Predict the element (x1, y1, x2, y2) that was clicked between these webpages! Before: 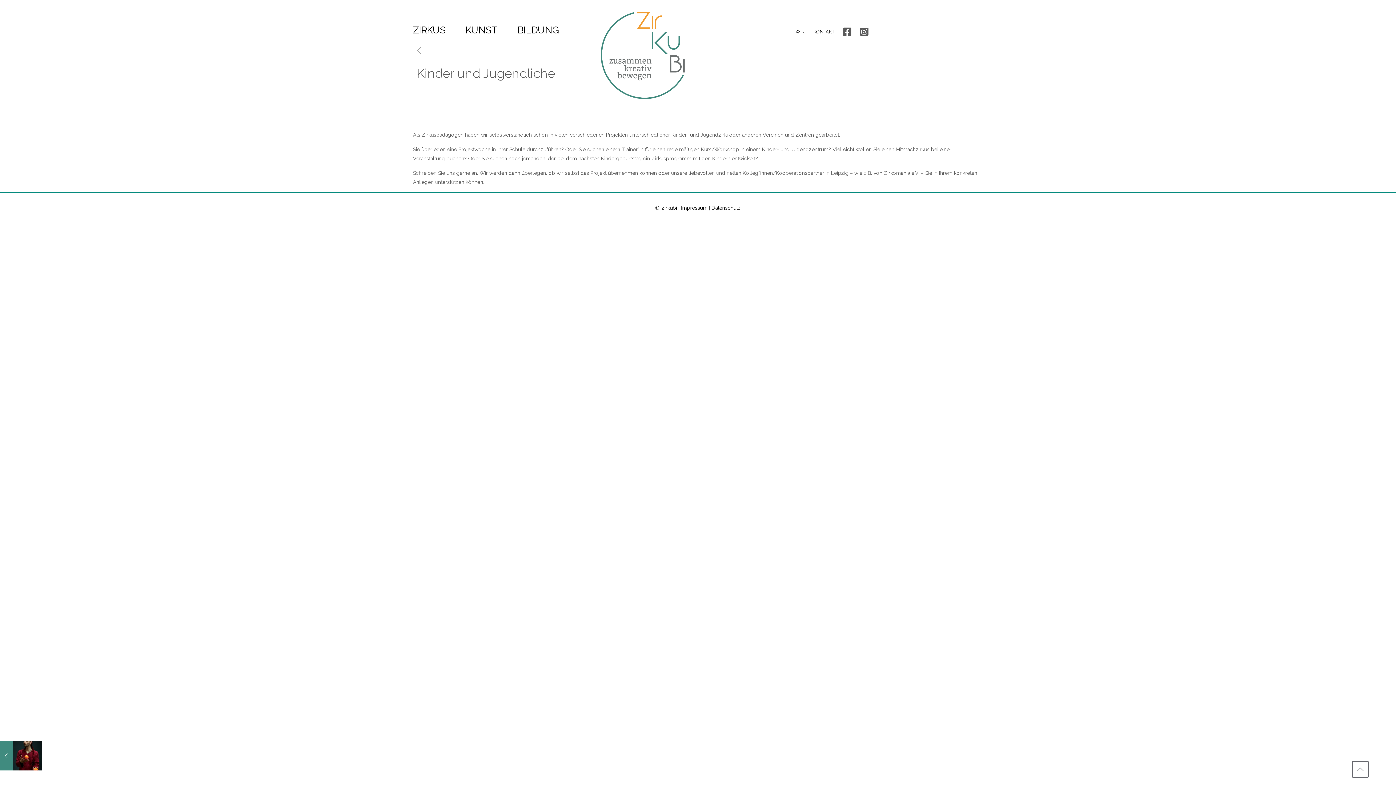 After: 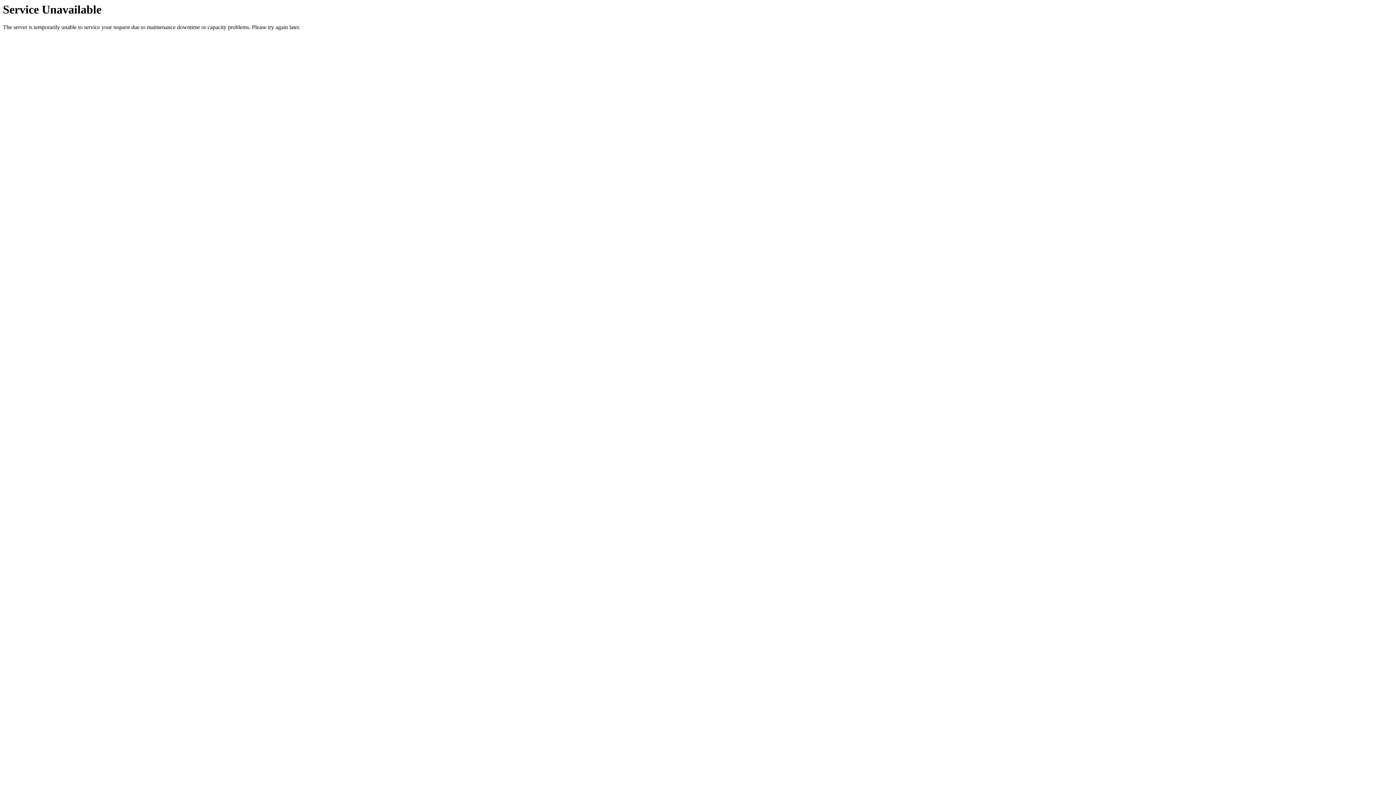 Action: bbox: (592, 0, 696, 110)